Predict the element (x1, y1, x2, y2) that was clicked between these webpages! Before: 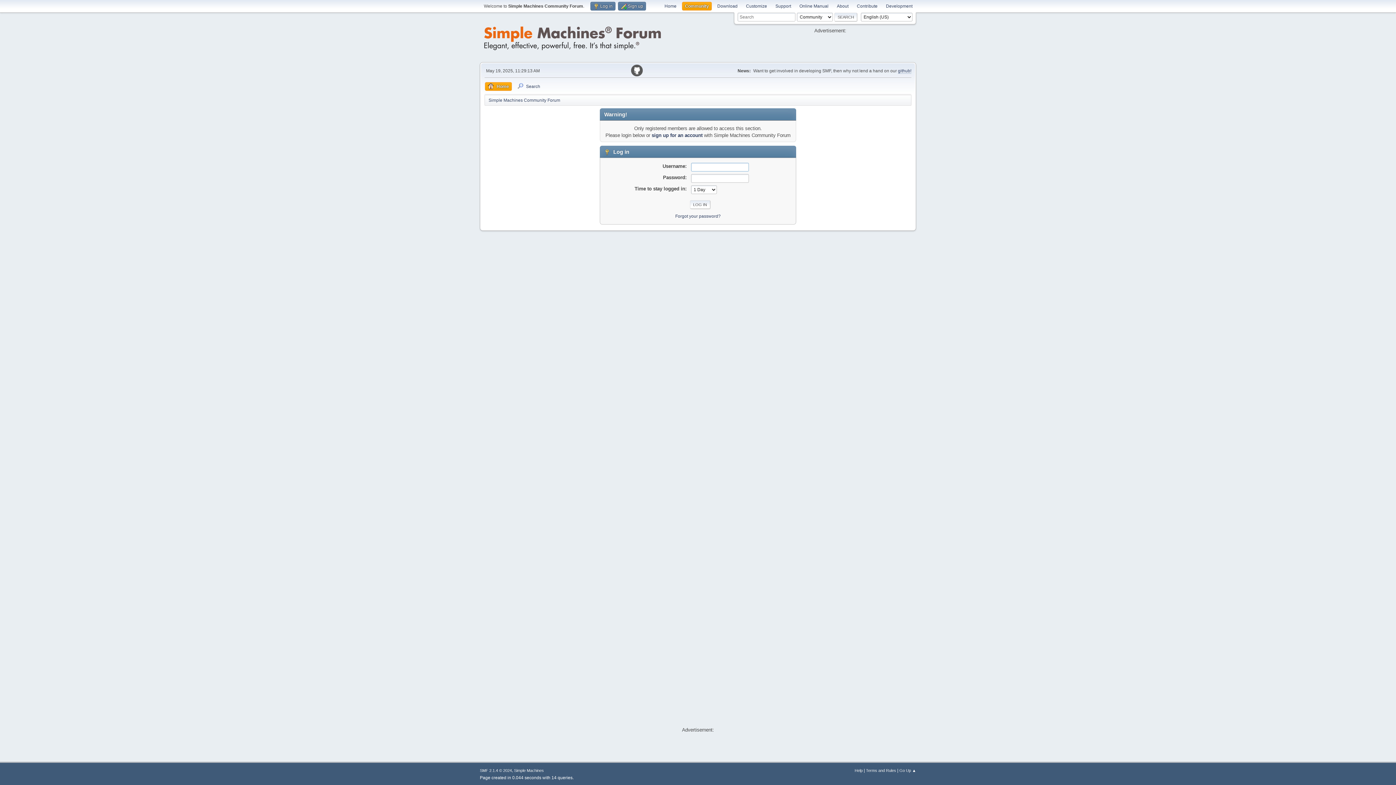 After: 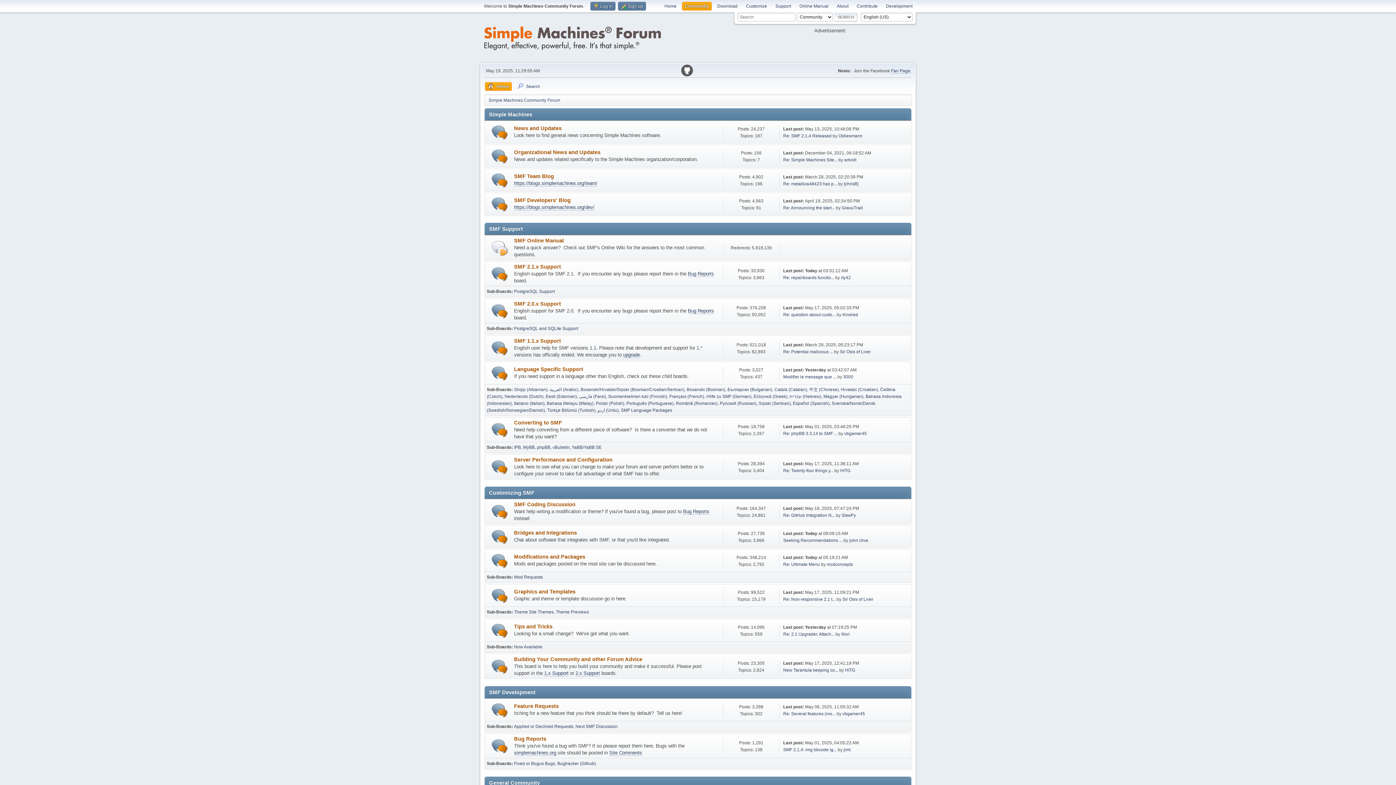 Action: bbox: (488, 93, 560, 104) label: Simple Machines Community Forum